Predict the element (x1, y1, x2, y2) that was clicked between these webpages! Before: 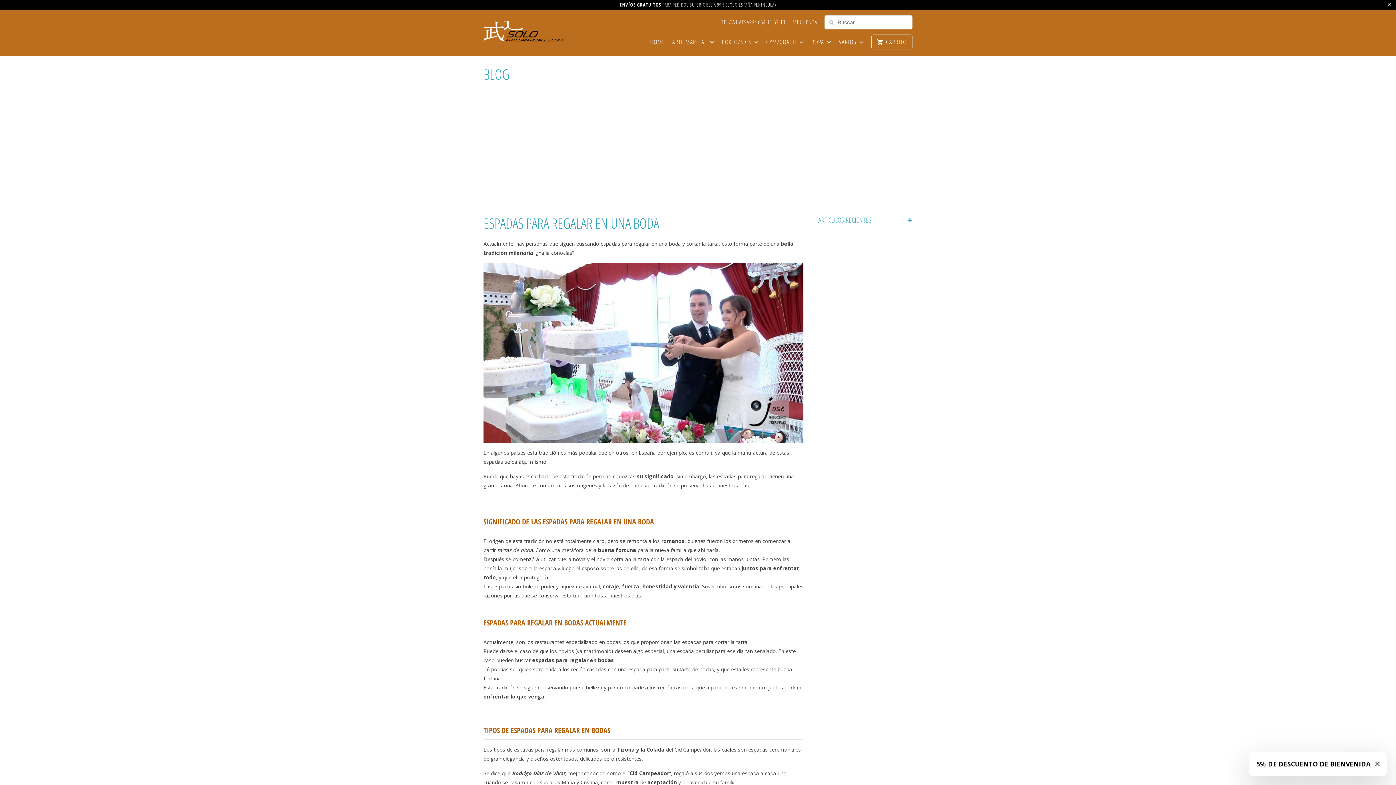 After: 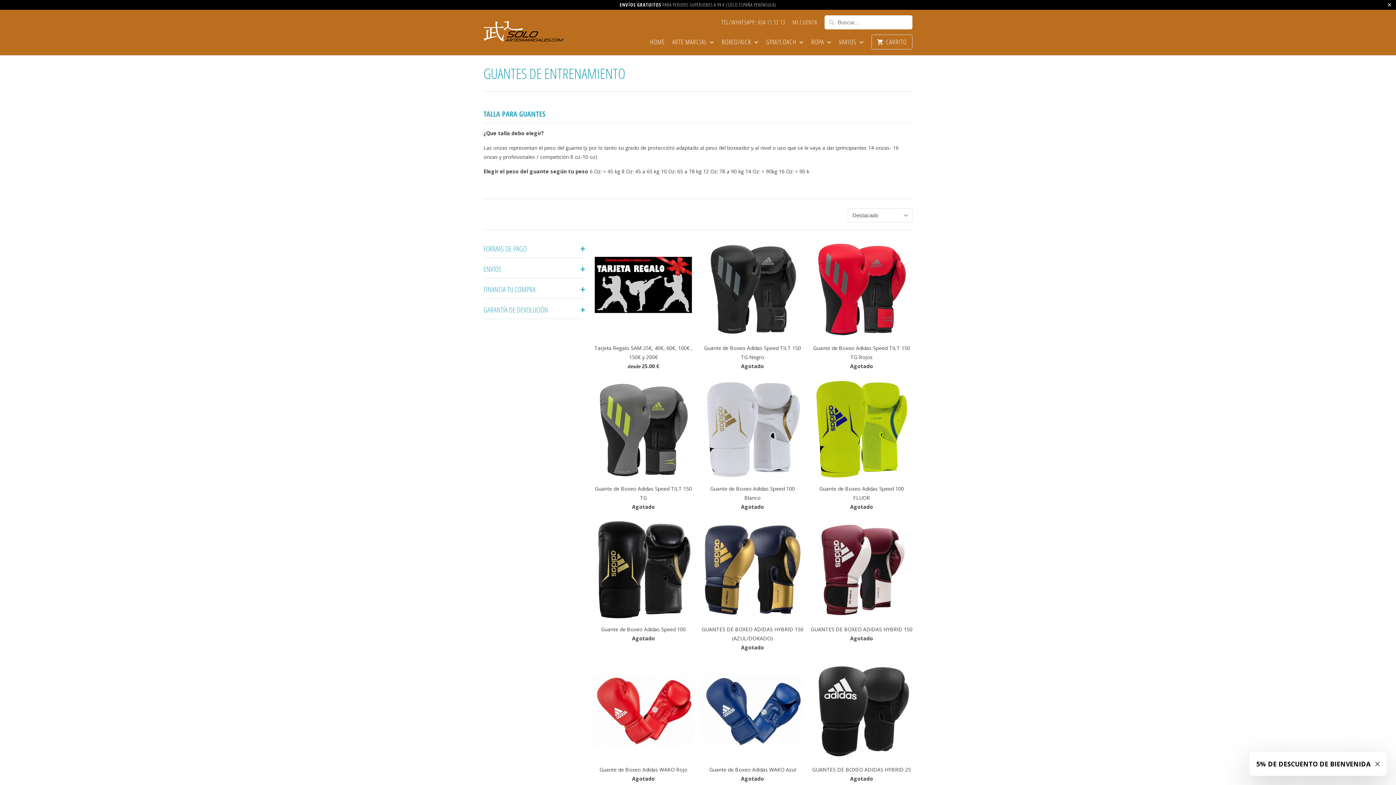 Action: bbox: (721, 38, 759, 49) label: BOXEO/KICK 